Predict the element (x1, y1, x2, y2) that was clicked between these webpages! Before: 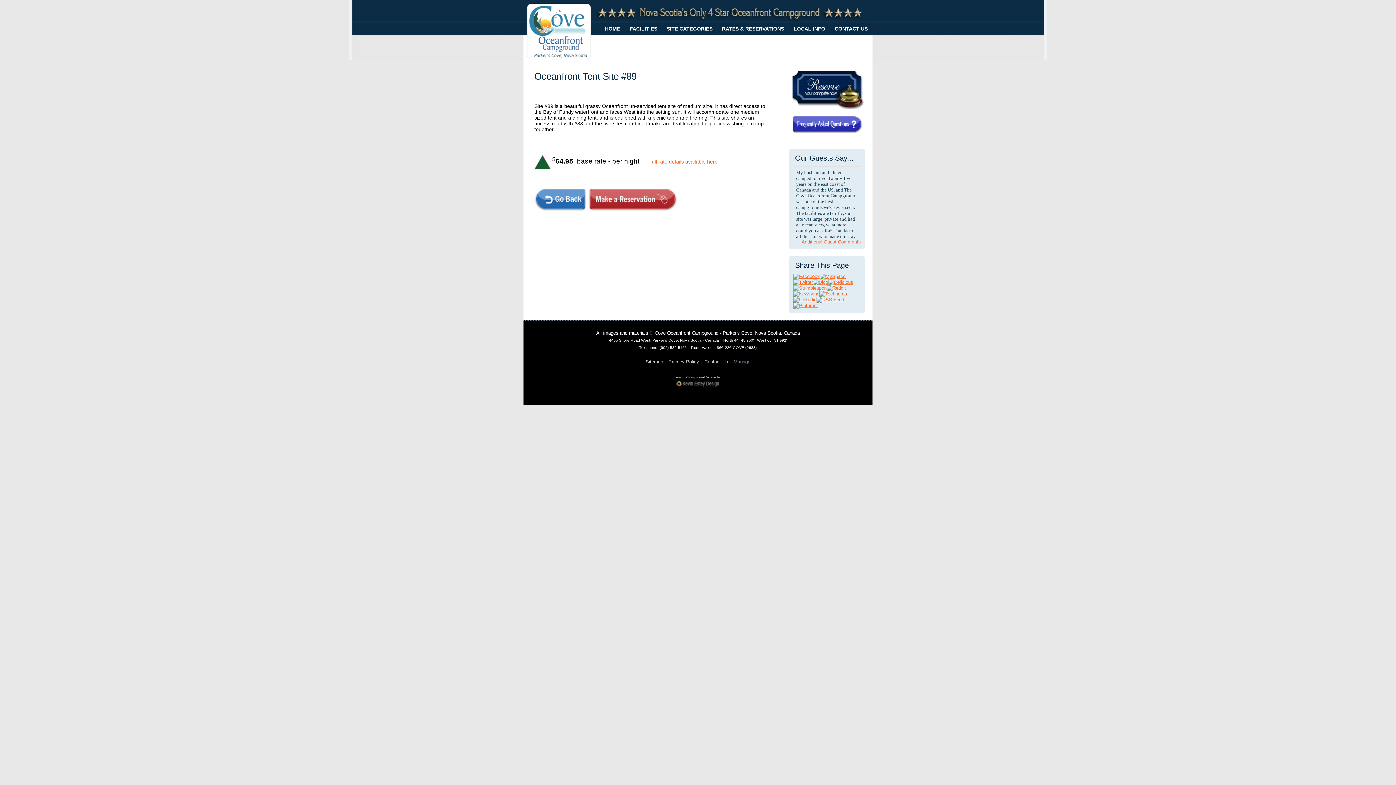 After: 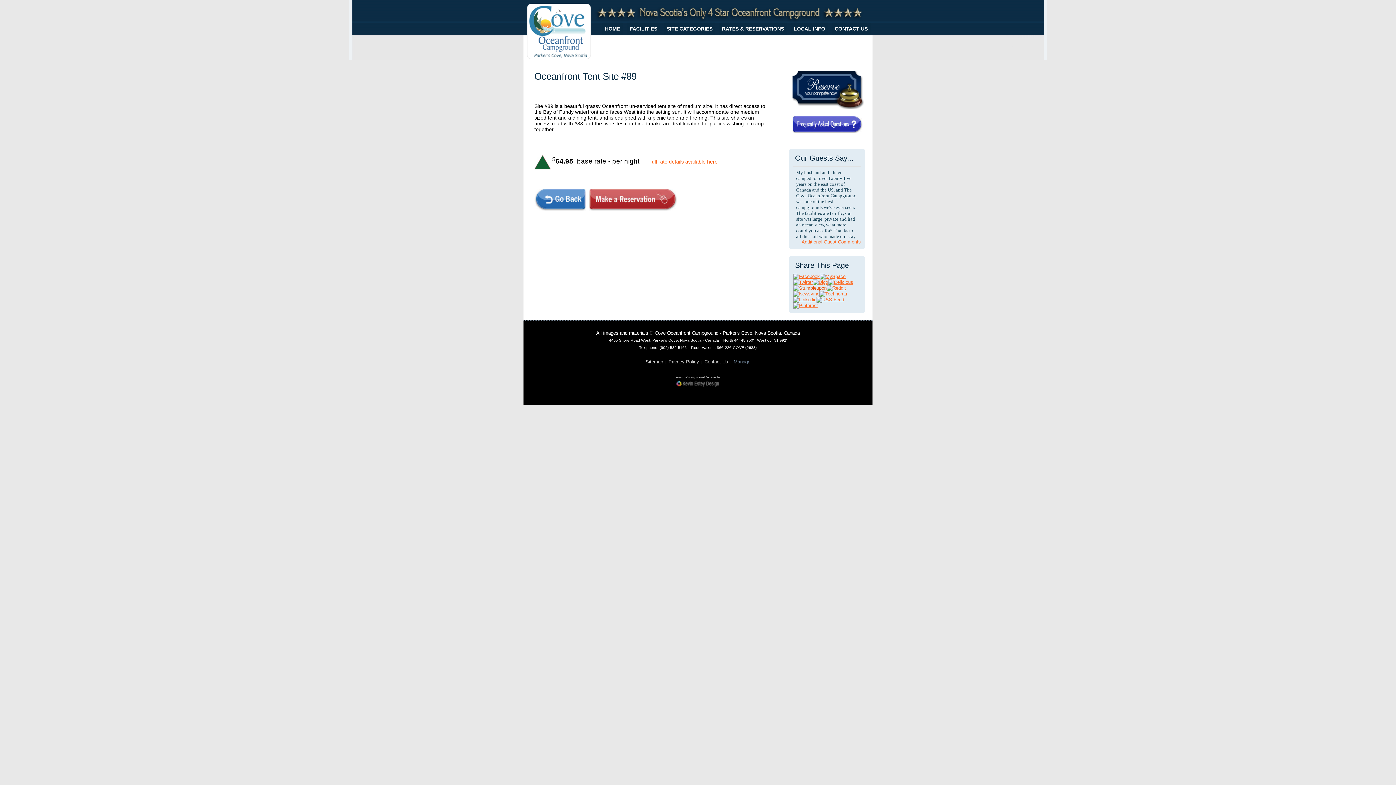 Action: bbox: (793, 285, 826, 291)